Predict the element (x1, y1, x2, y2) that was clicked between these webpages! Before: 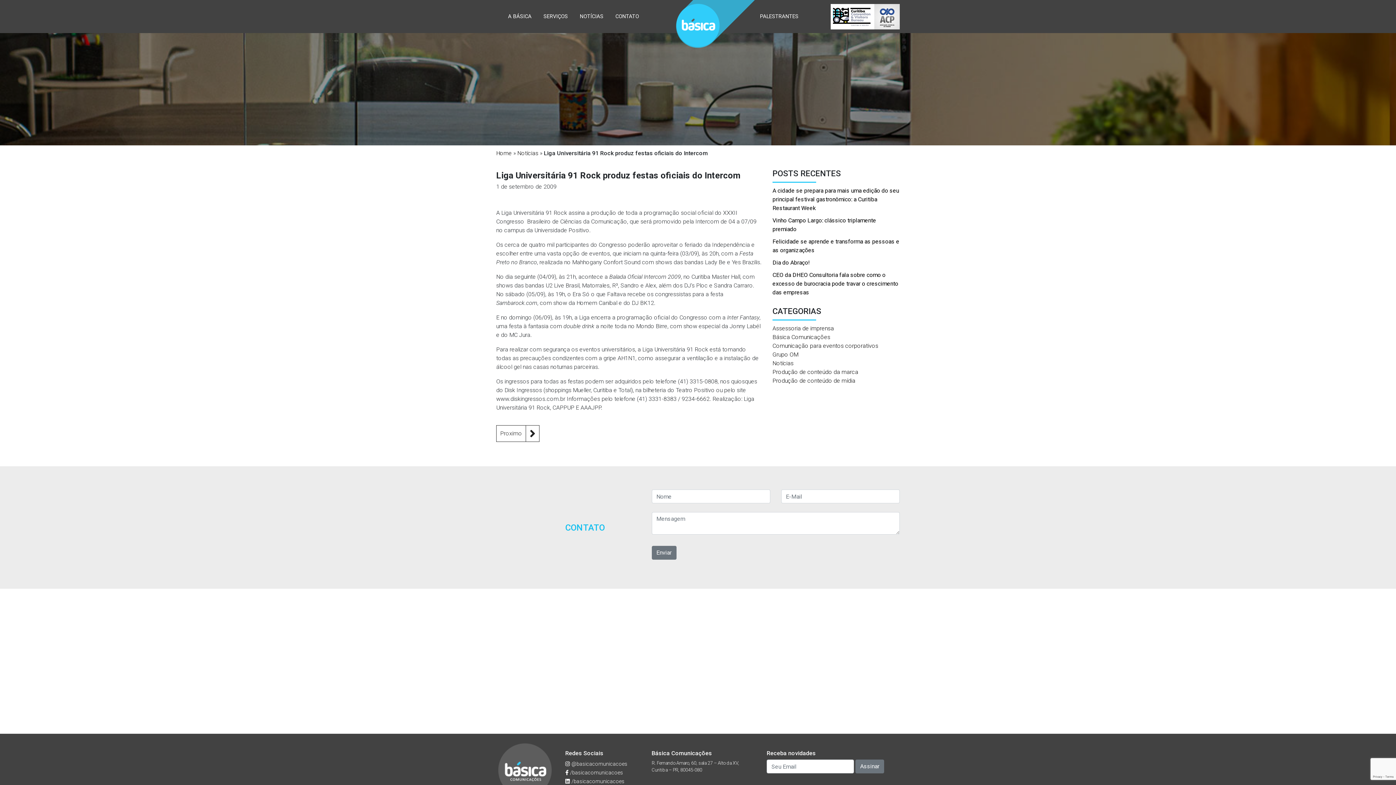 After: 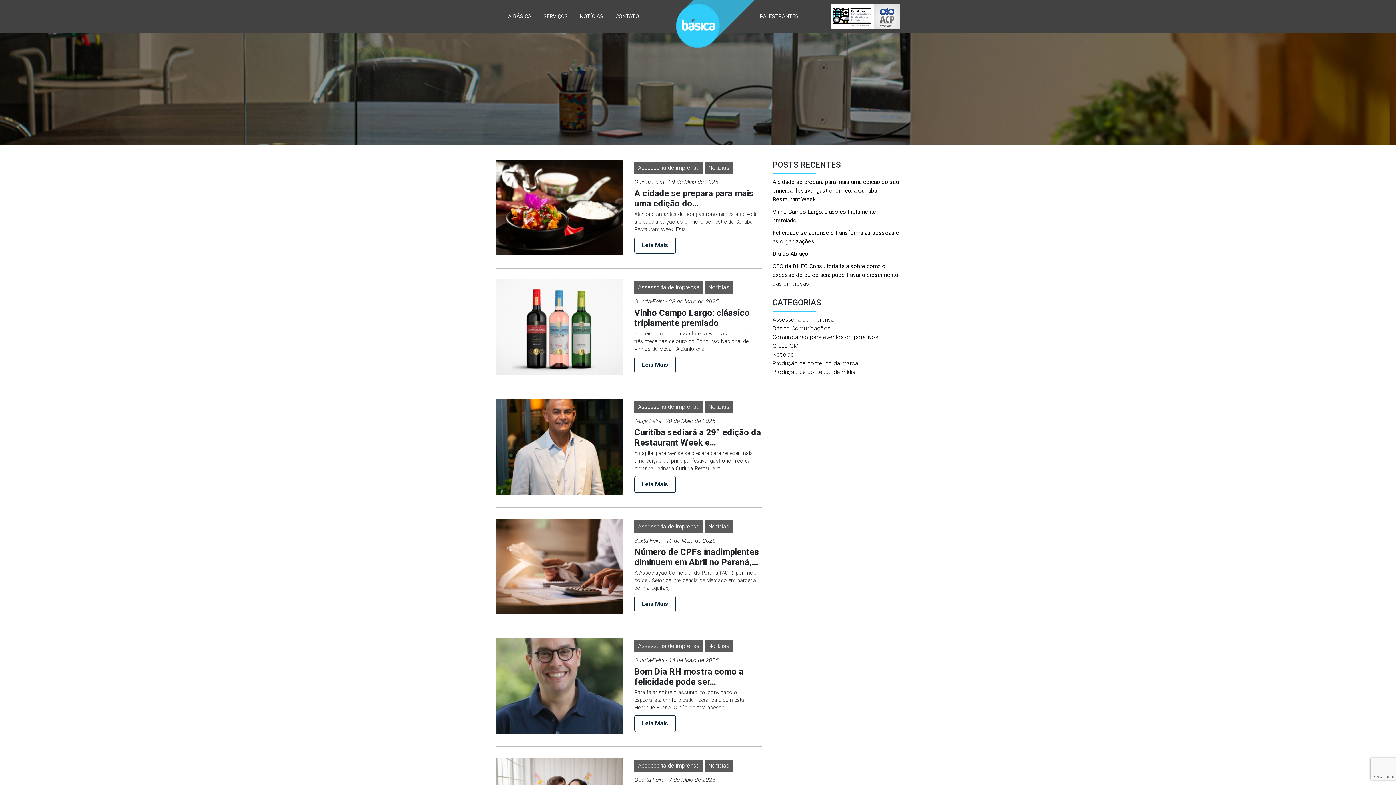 Action: label: Assessoria de imprensa bbox: (772, 325, 834, 332)